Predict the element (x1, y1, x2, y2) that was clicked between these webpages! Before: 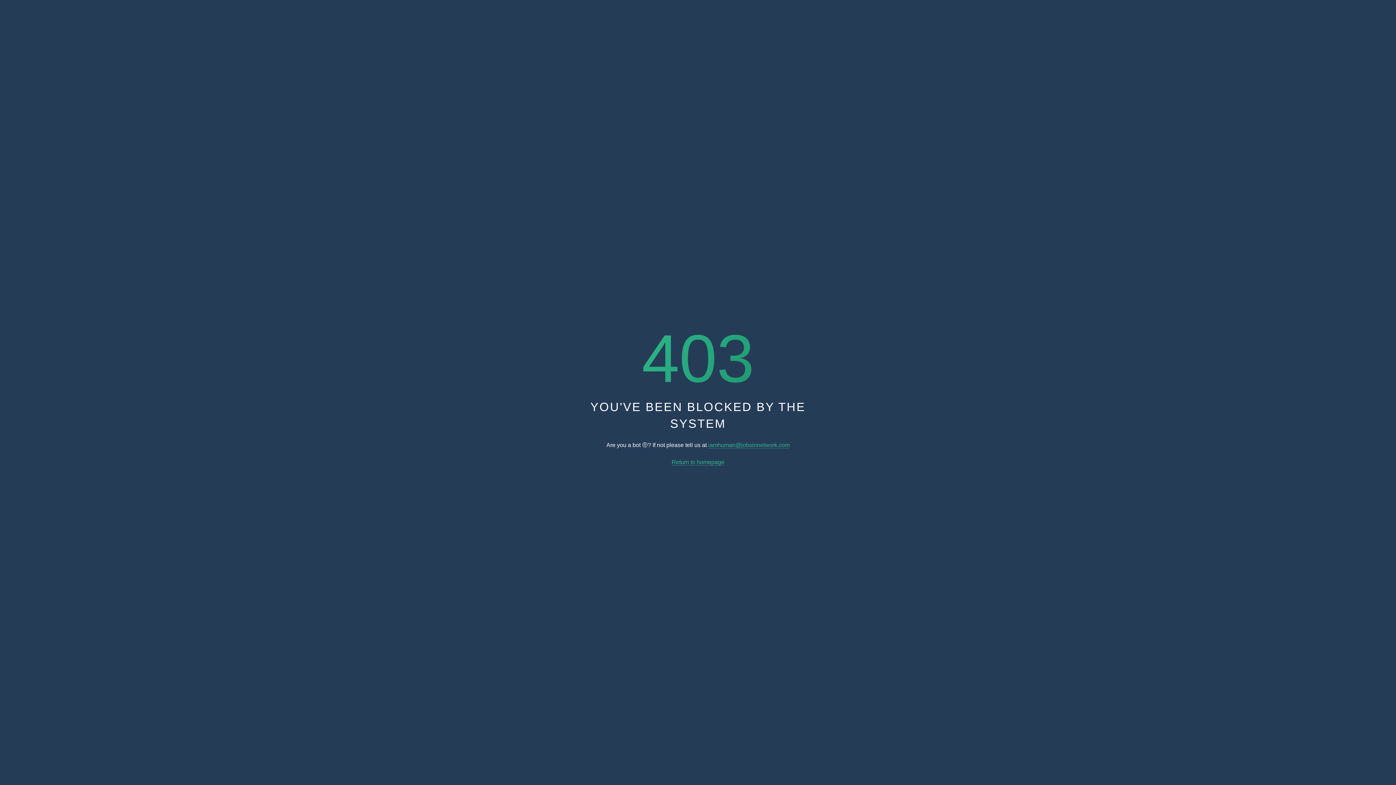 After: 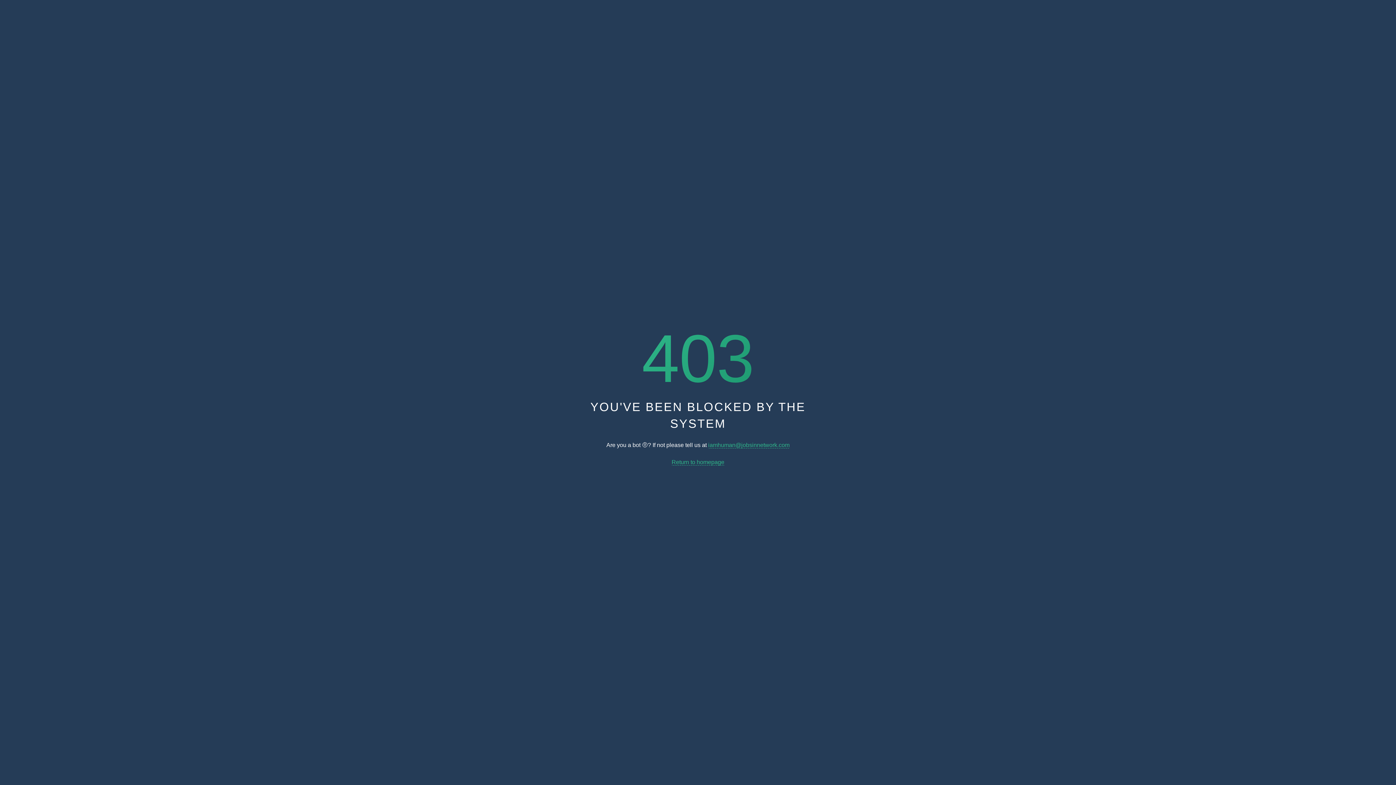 Action: label: iamhuman@jobsinnetwork.com bbox: (708, 442, 789, 448)